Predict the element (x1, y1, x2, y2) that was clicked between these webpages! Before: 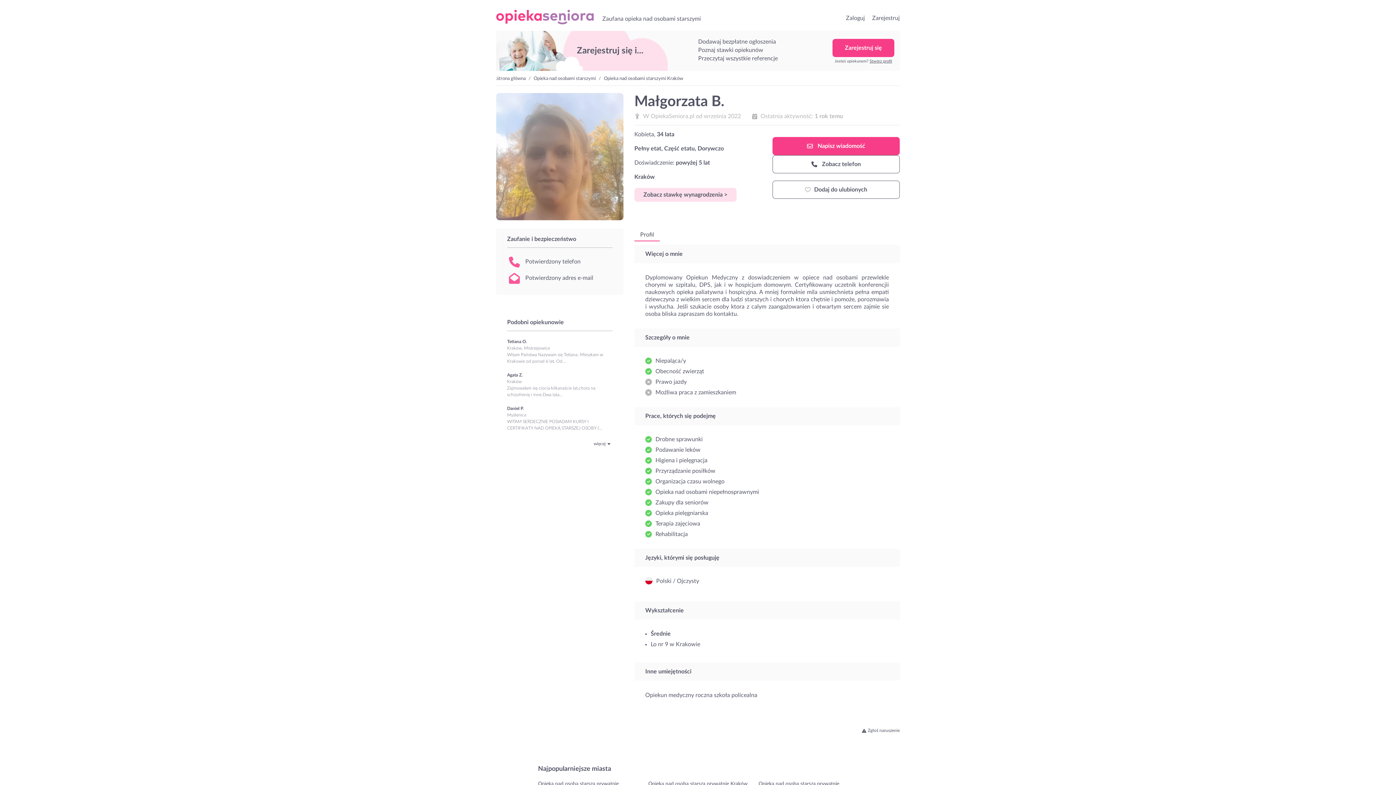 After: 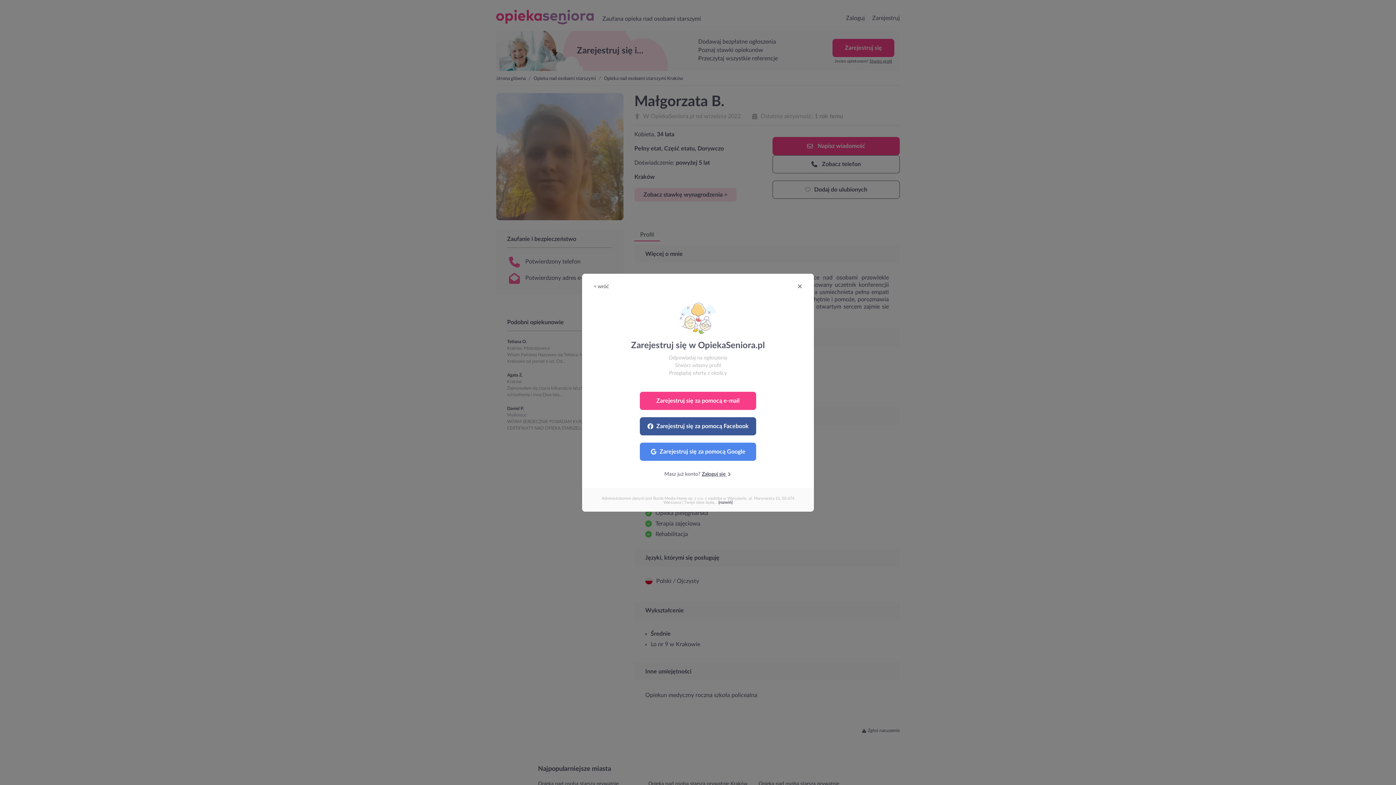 Action: label: Dodaj do ulubionych bbox: (772, 180, 899, 198)